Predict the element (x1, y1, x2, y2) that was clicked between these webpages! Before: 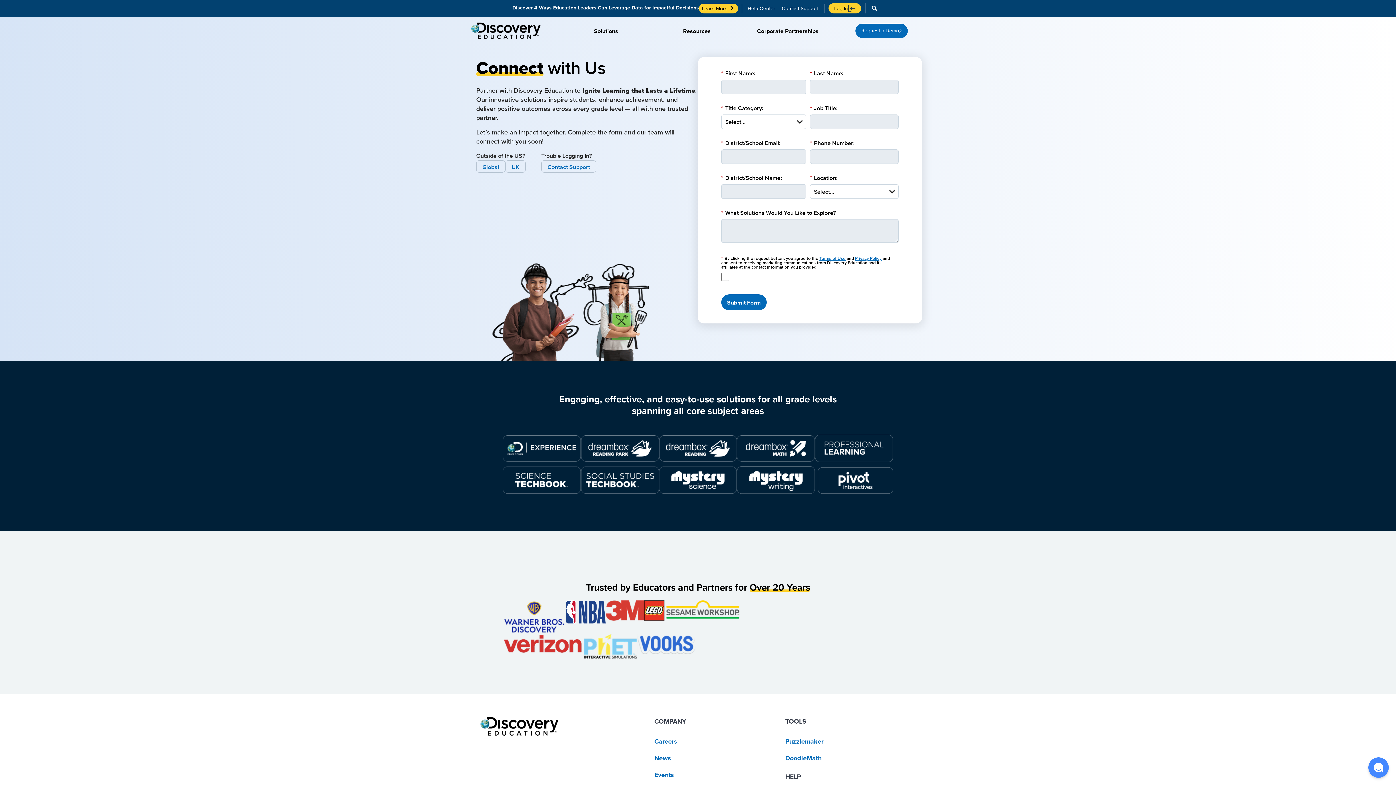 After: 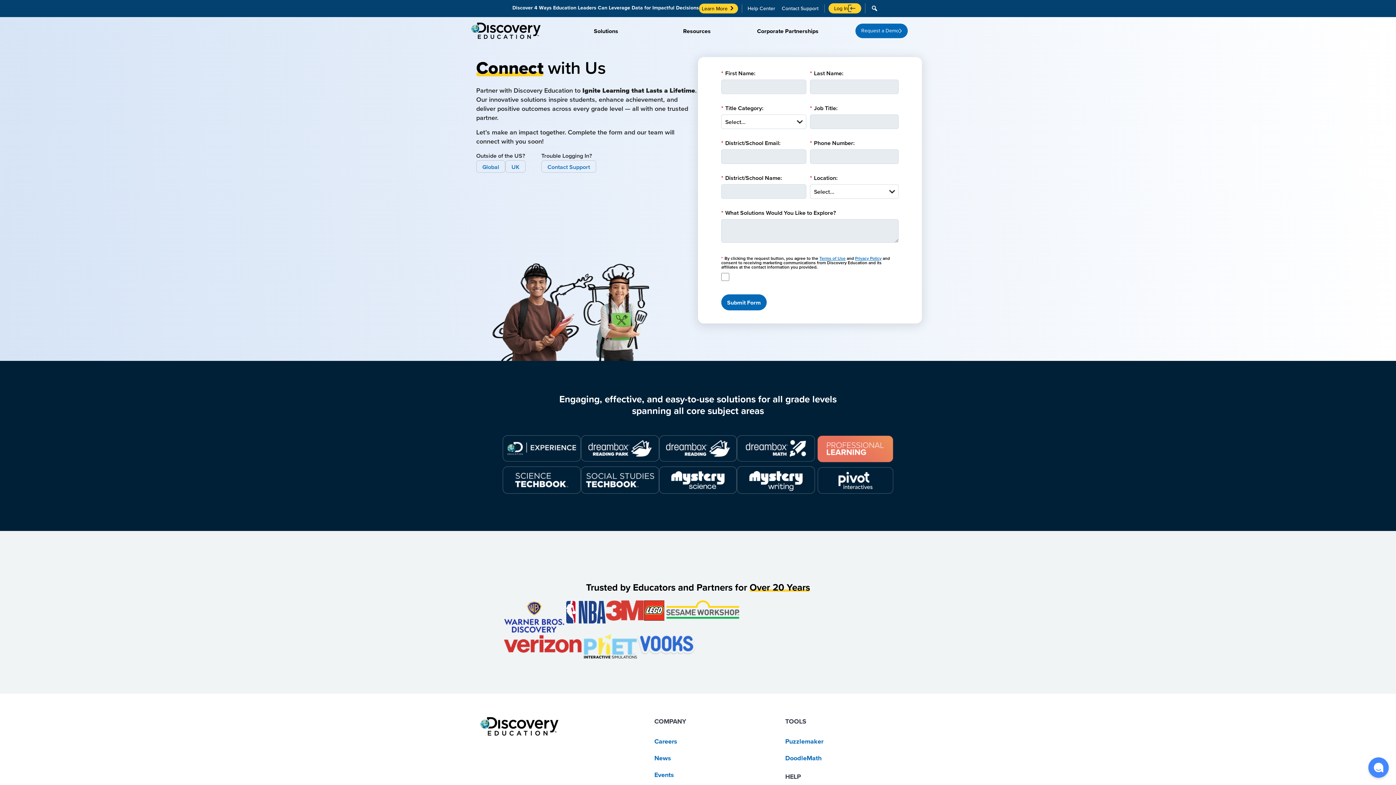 Action: bbox: (815, 432, 893, 464)